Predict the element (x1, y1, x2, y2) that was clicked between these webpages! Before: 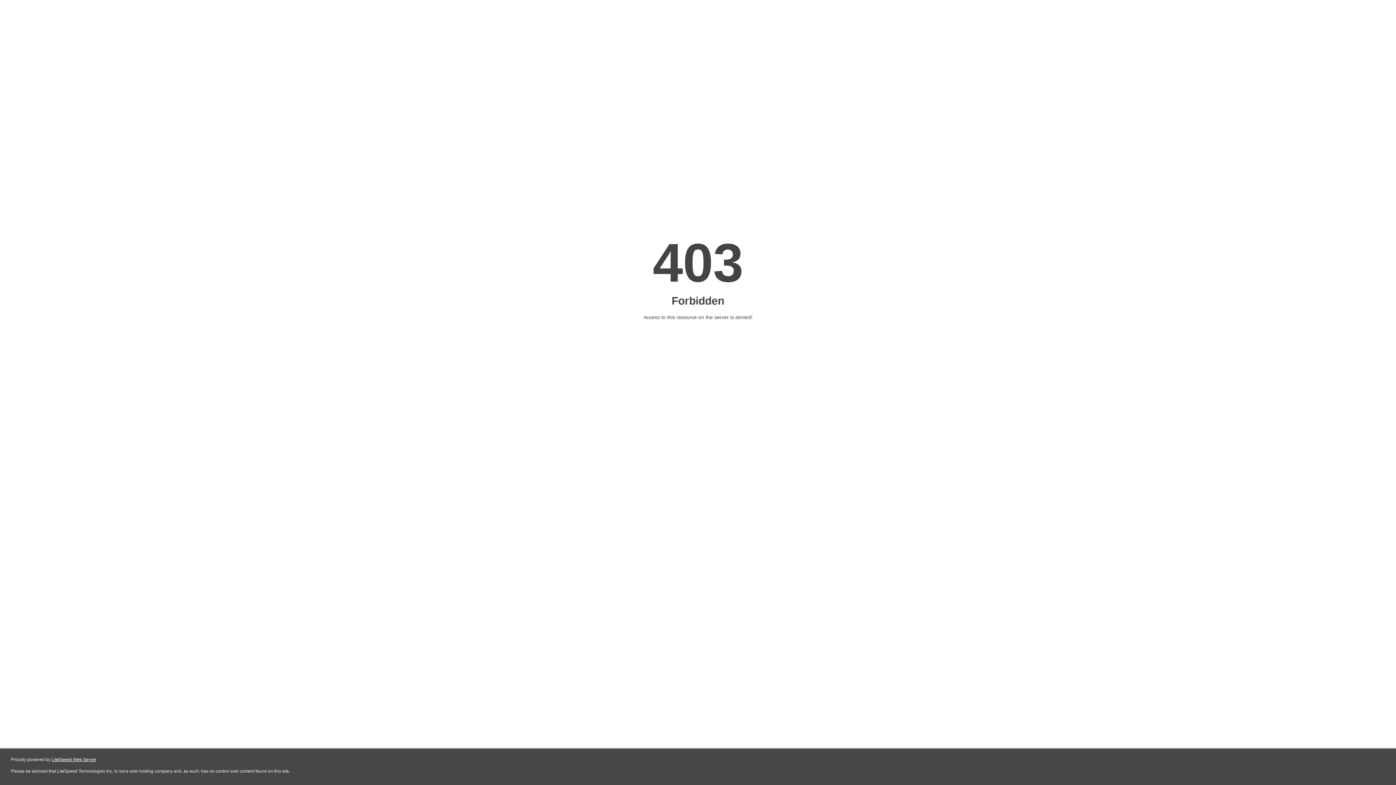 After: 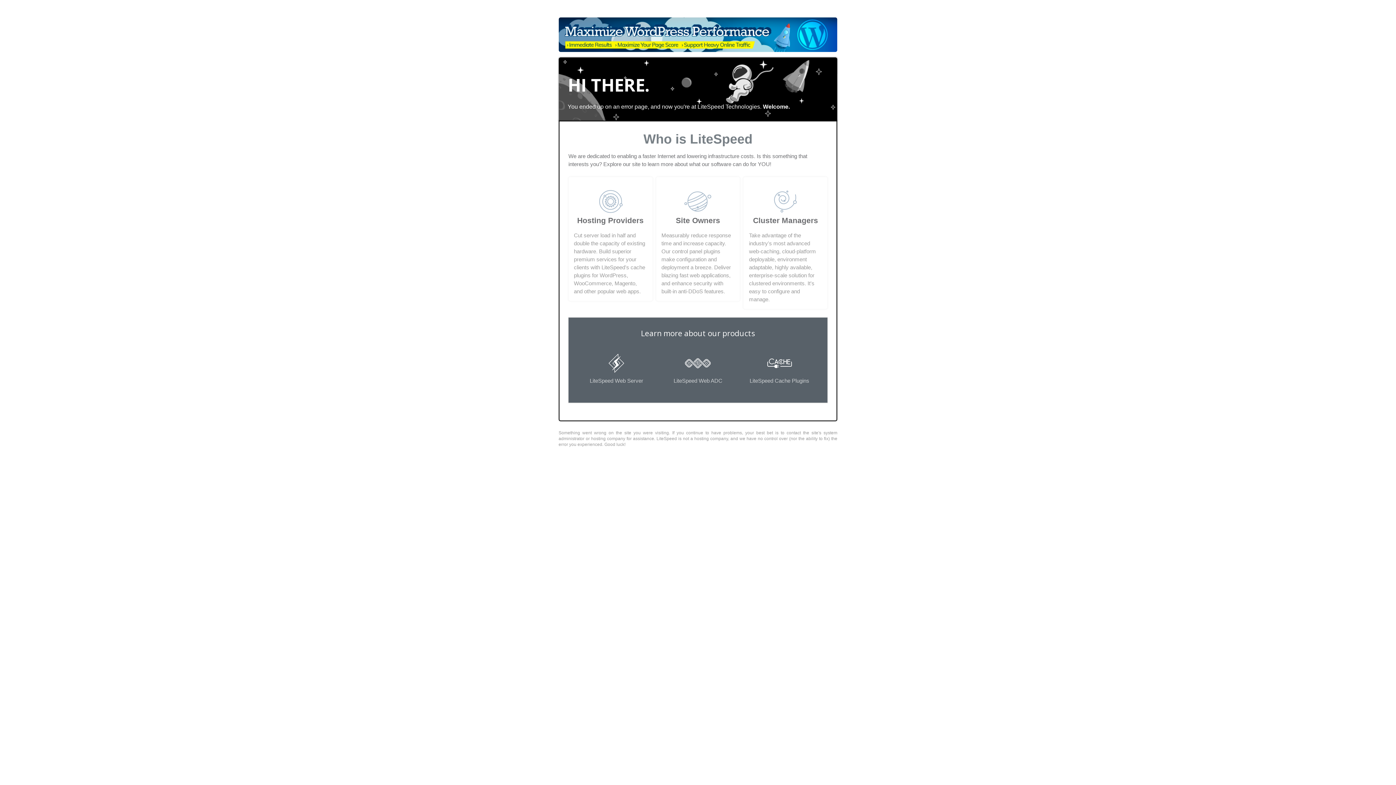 Action: bbox: (51, 757, 96, 762) label: LiteSpeed Web Server